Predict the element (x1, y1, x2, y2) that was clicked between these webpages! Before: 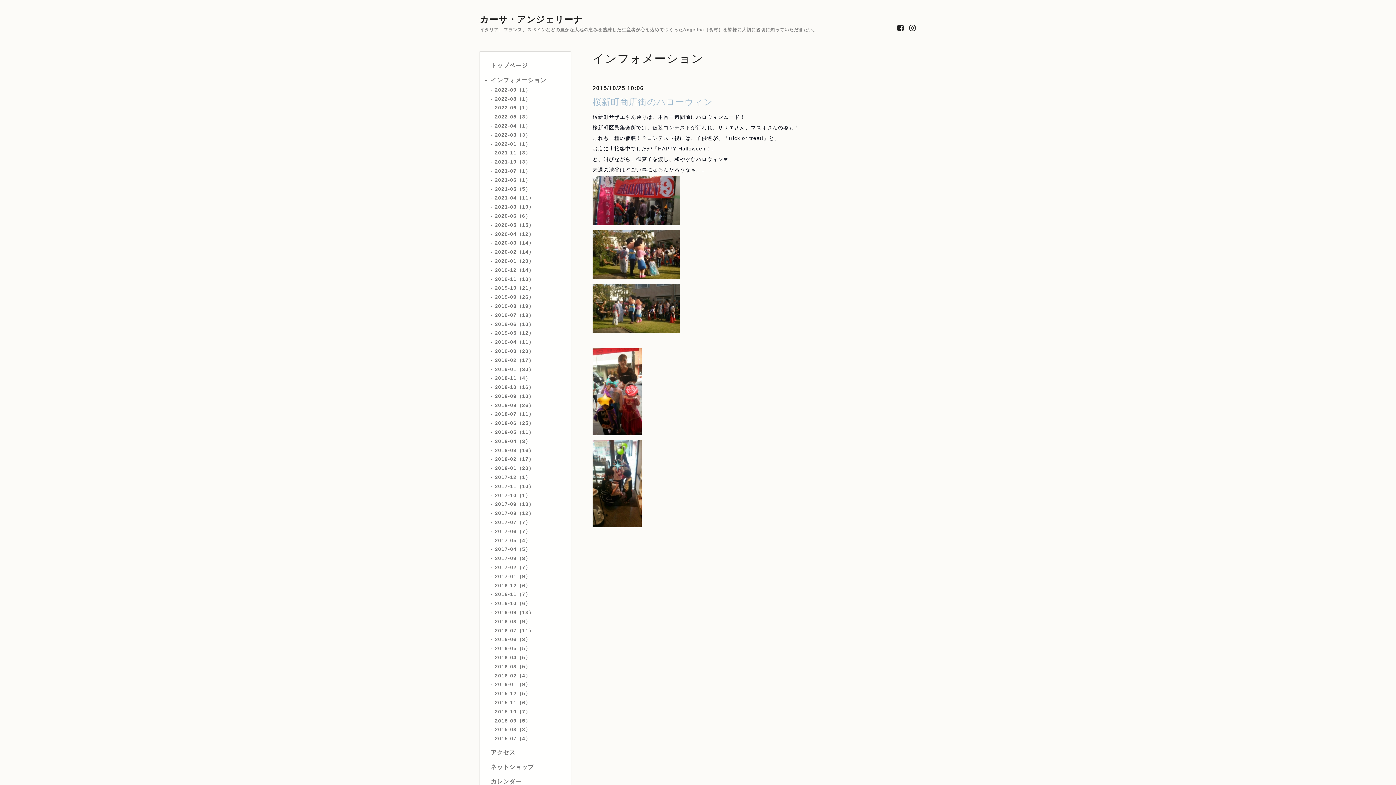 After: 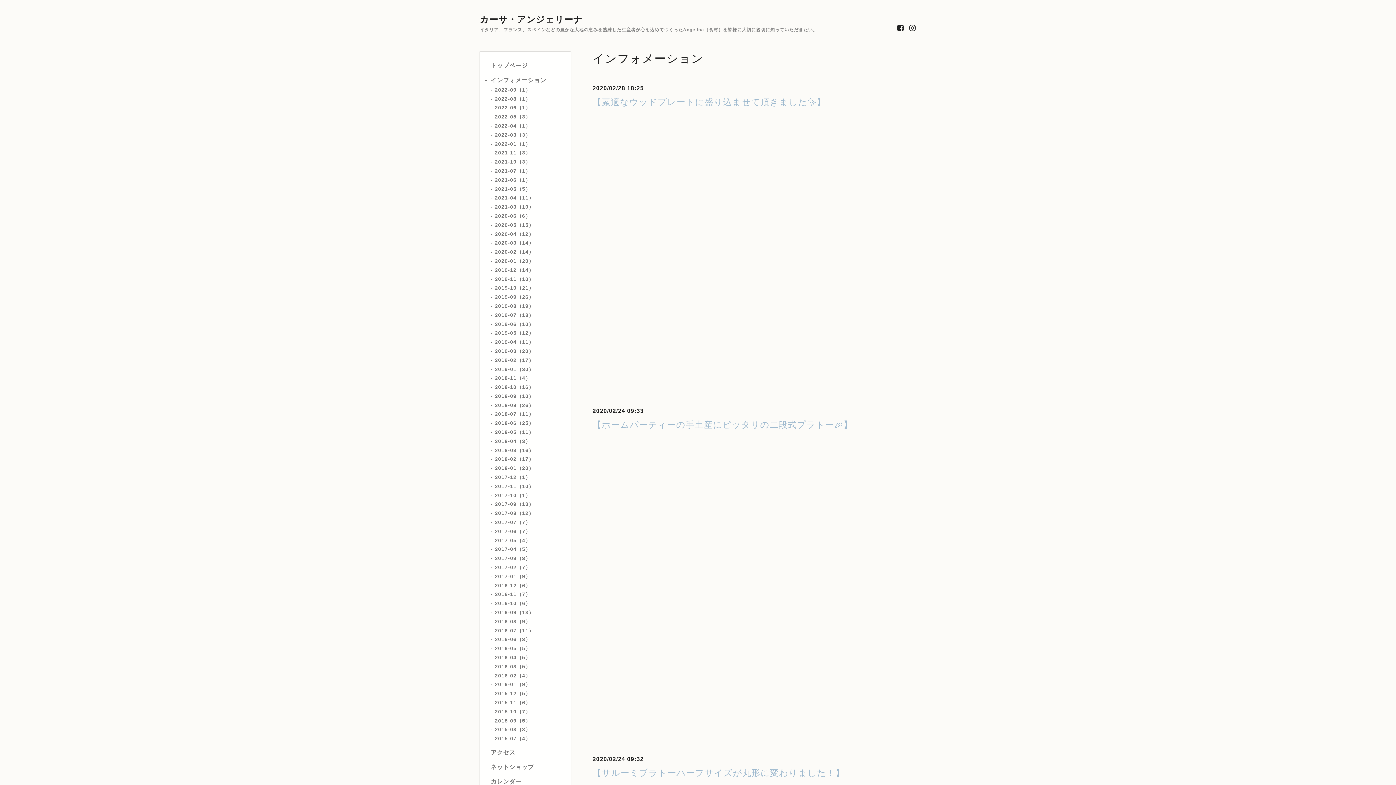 Action: label: 2020-02（14） bbox: (494, 249, 534, 254)